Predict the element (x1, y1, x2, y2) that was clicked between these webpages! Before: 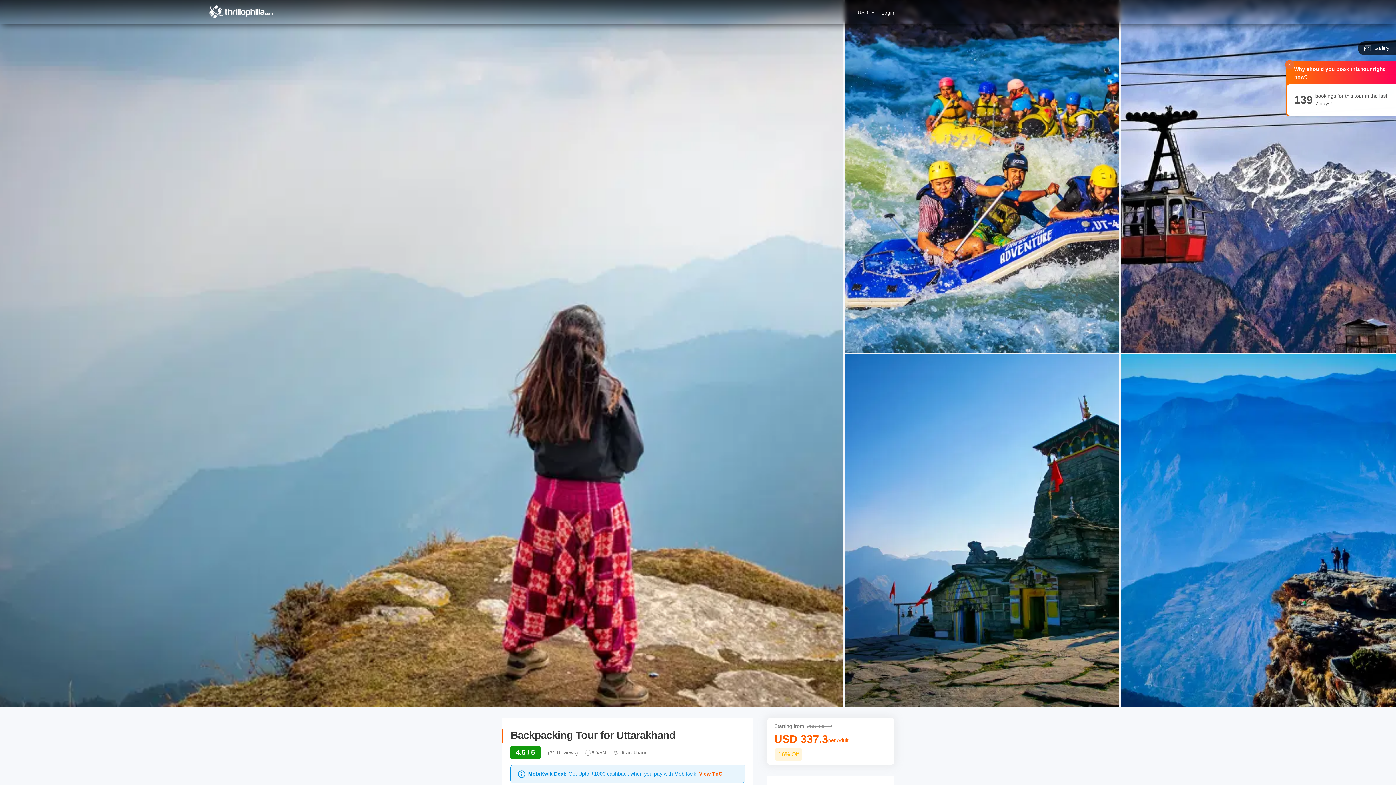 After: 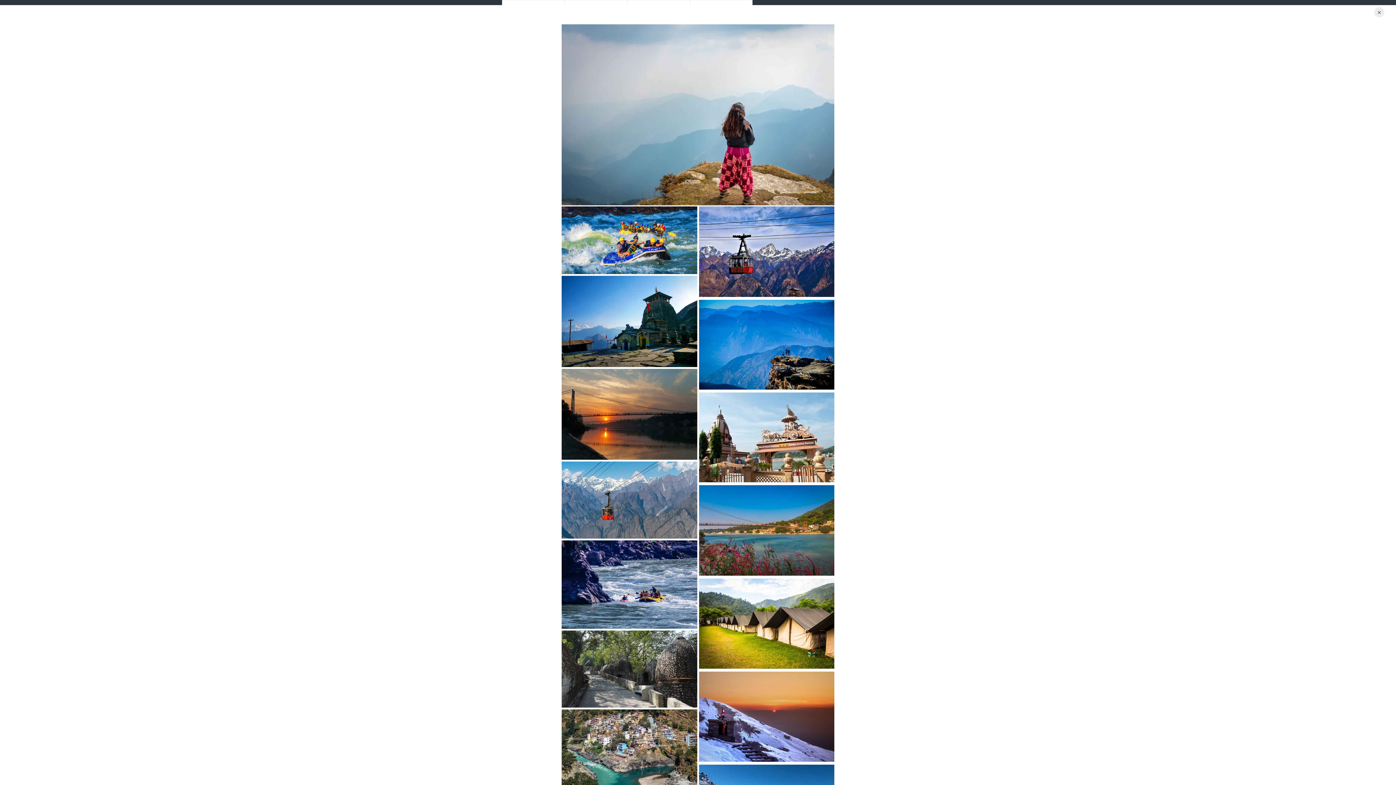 Action: label: Gallery bbox: (1358, 41, 1396, 55)